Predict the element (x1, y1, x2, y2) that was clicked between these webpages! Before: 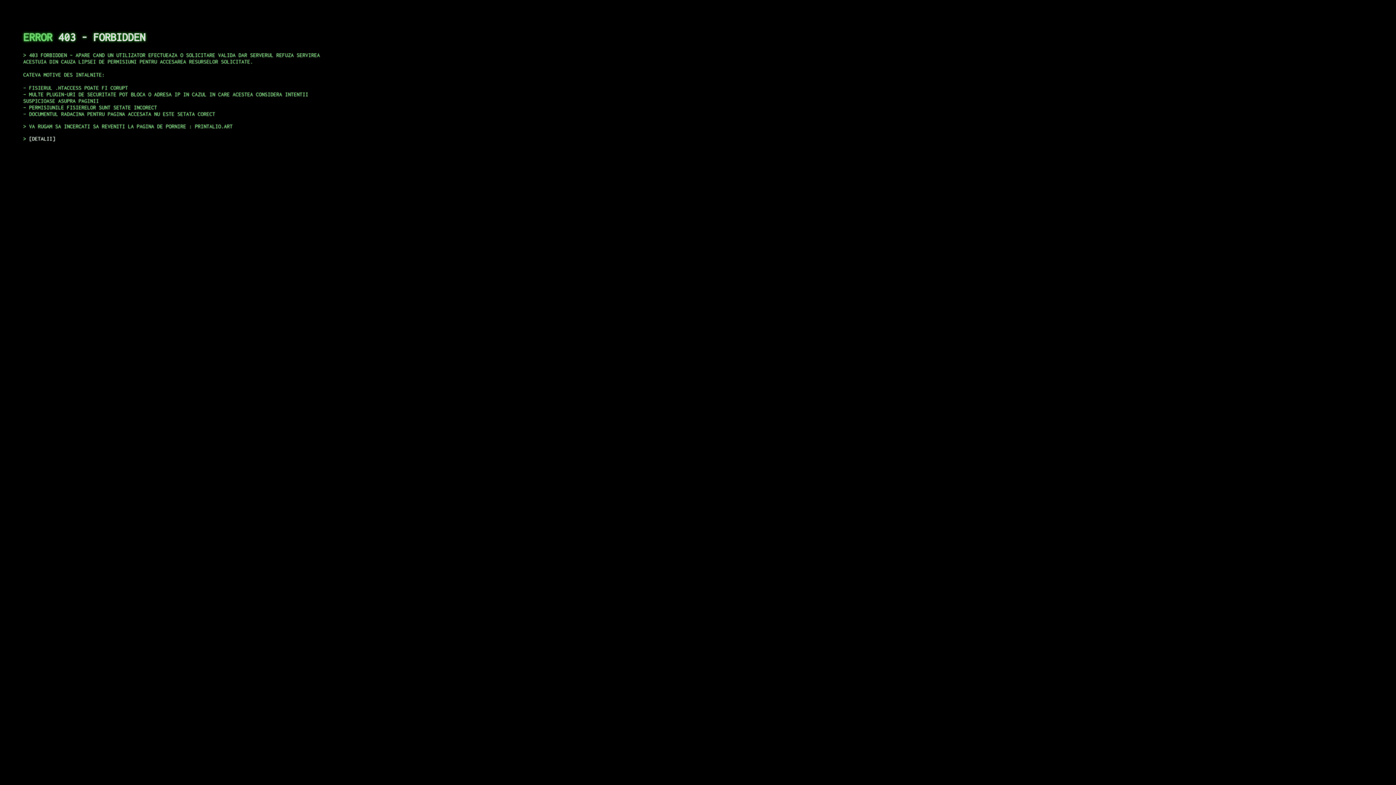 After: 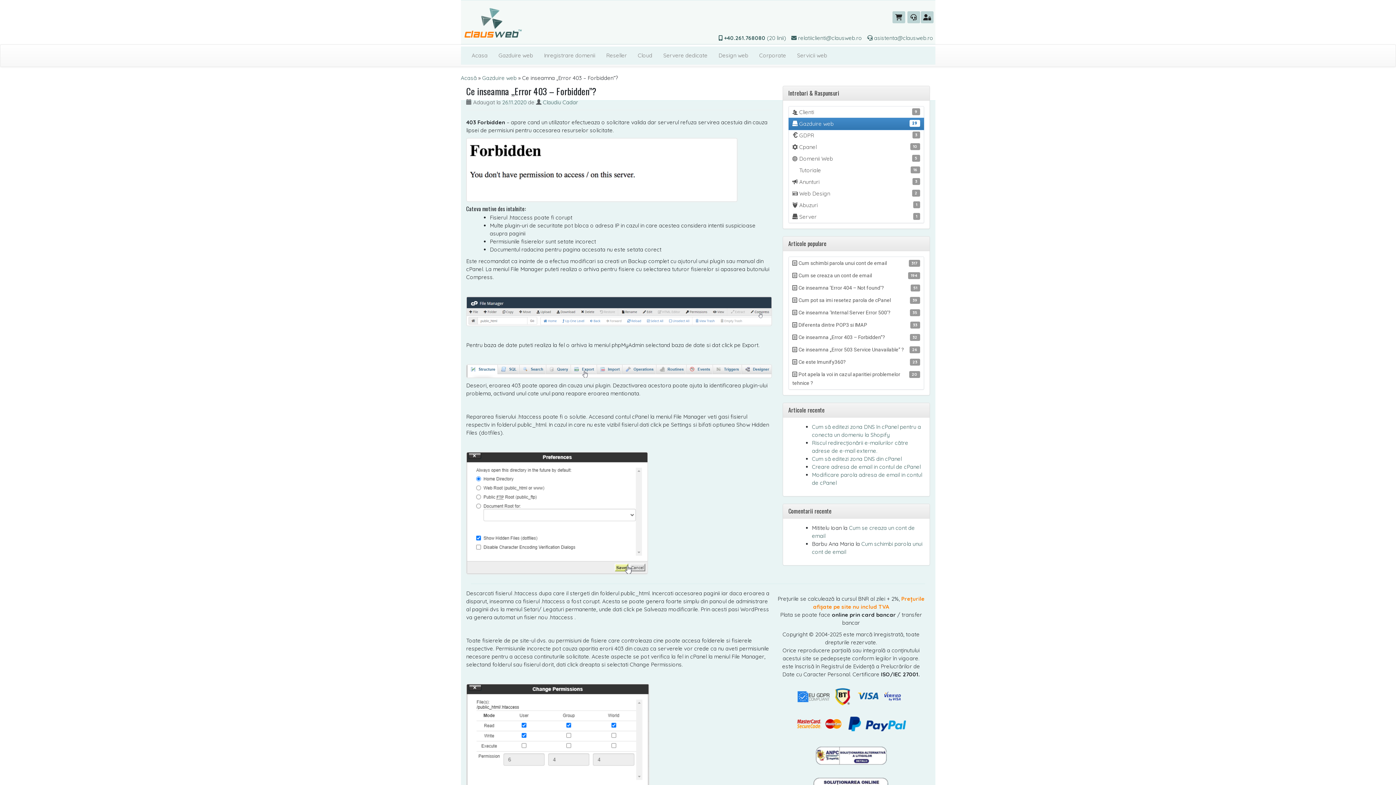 Action: label: DETALII bbox: (29, 135, 55, 141)